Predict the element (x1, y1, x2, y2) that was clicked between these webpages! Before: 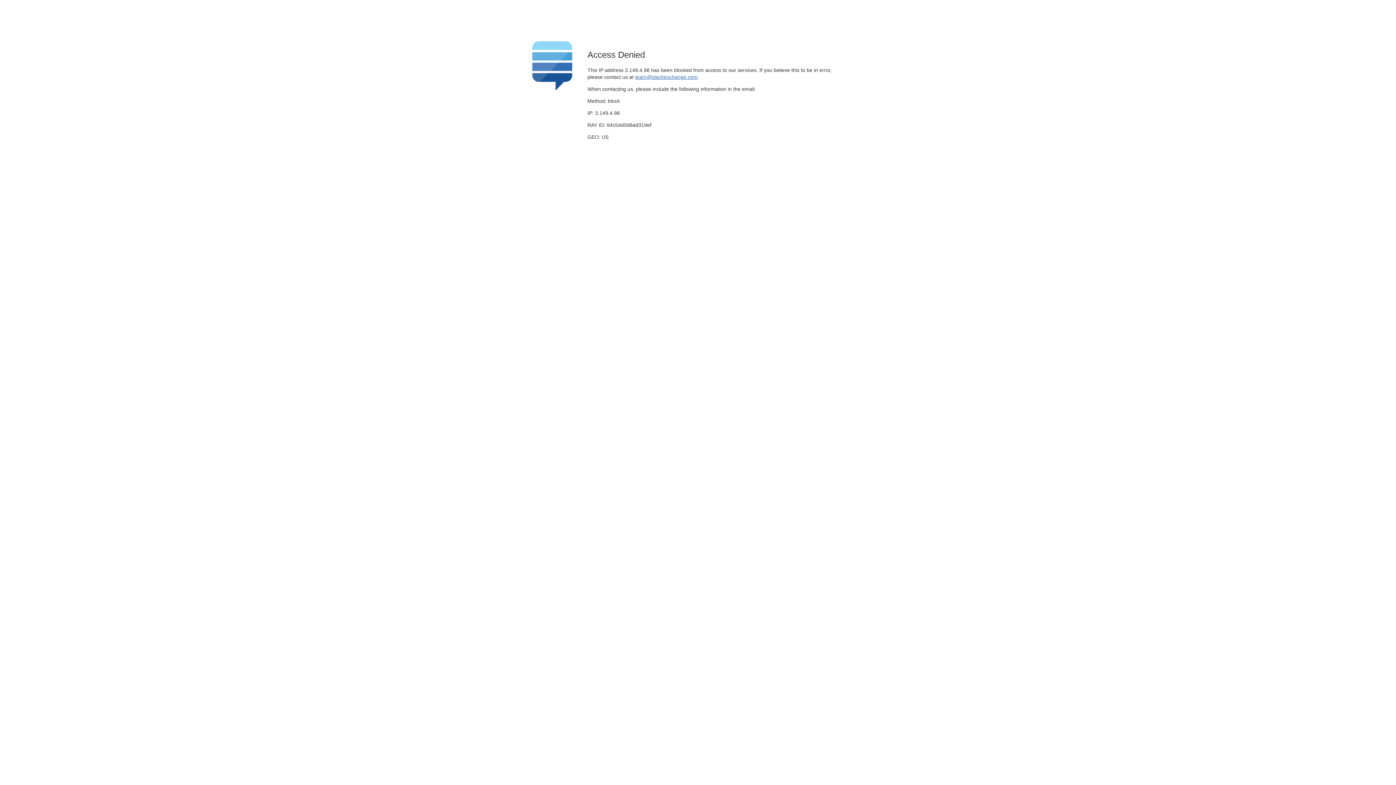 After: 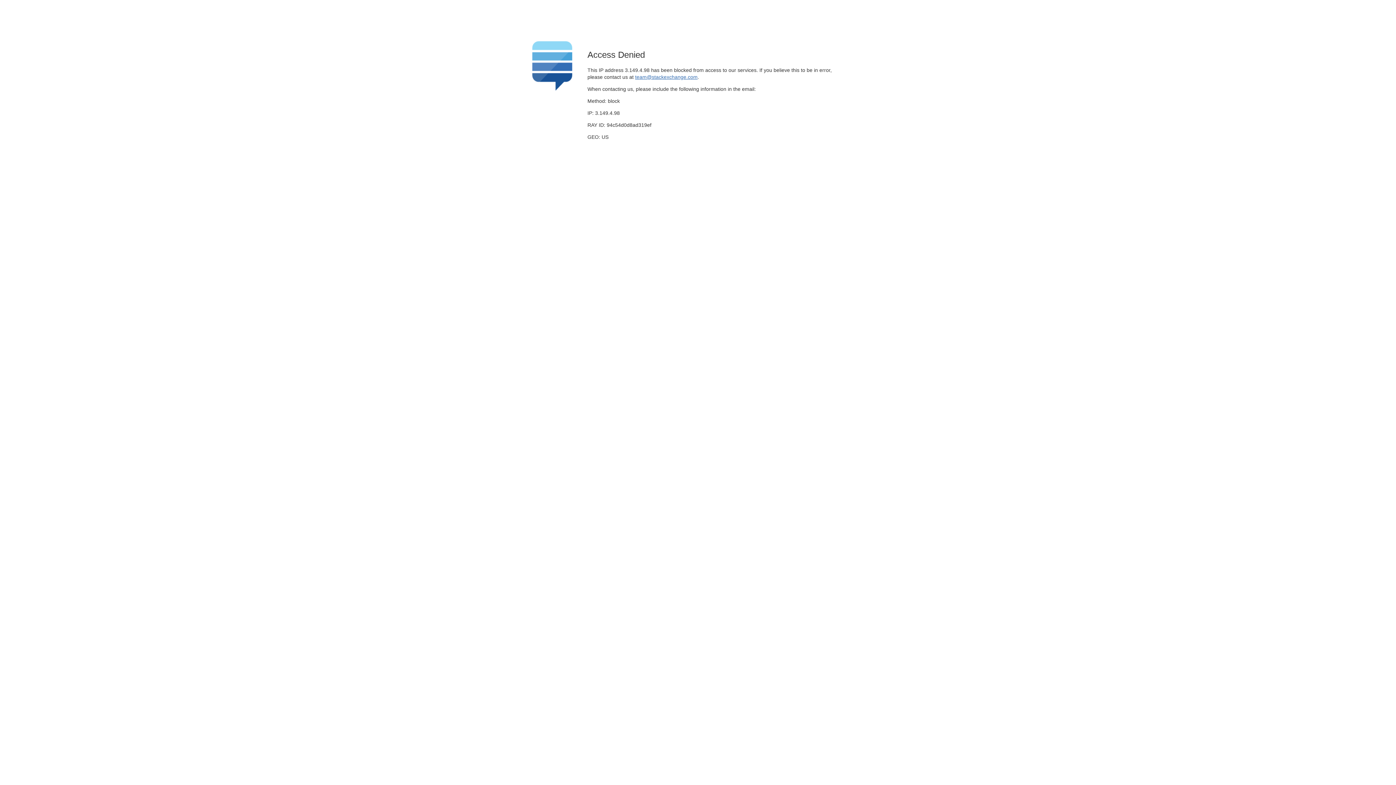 Action: label: team@stackexchange.com bbox: (635, 74, 697, 79)